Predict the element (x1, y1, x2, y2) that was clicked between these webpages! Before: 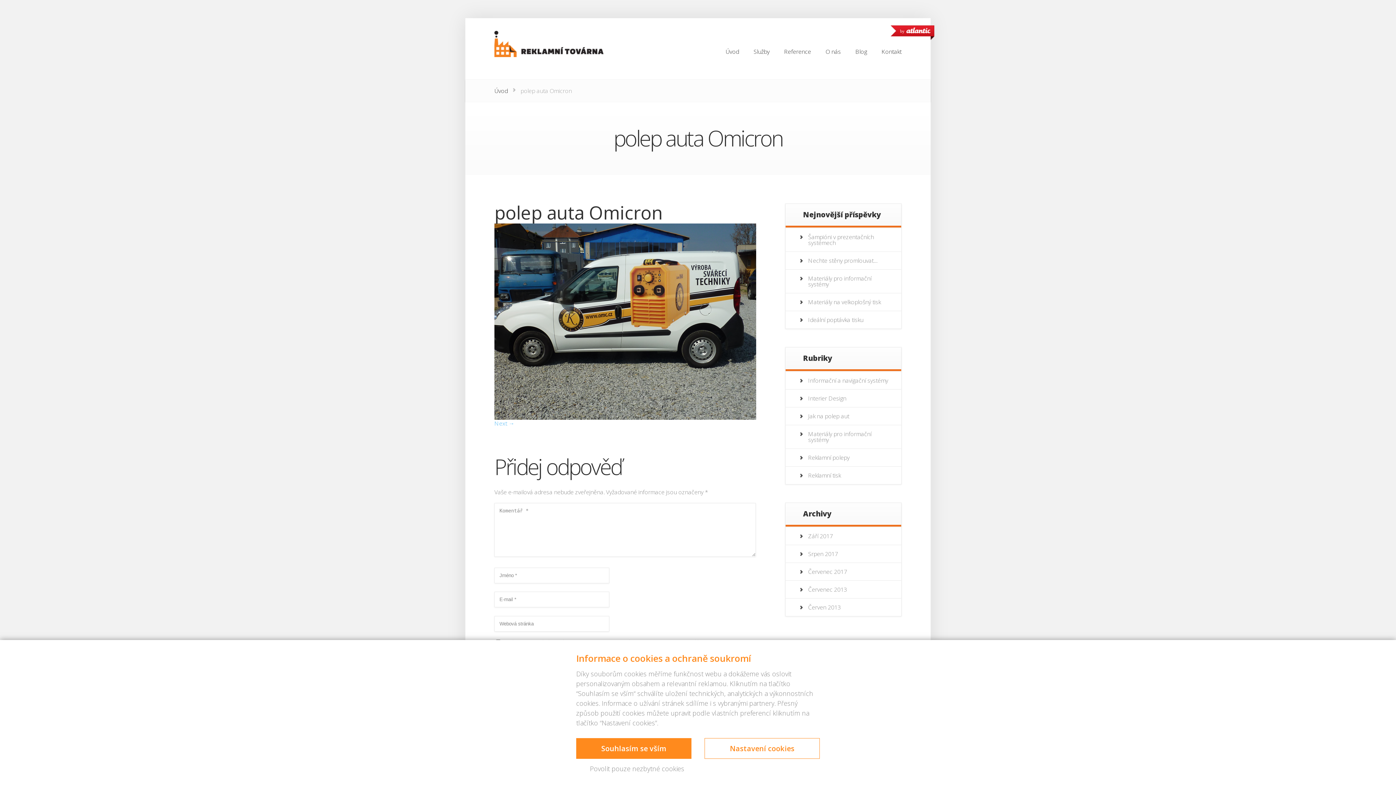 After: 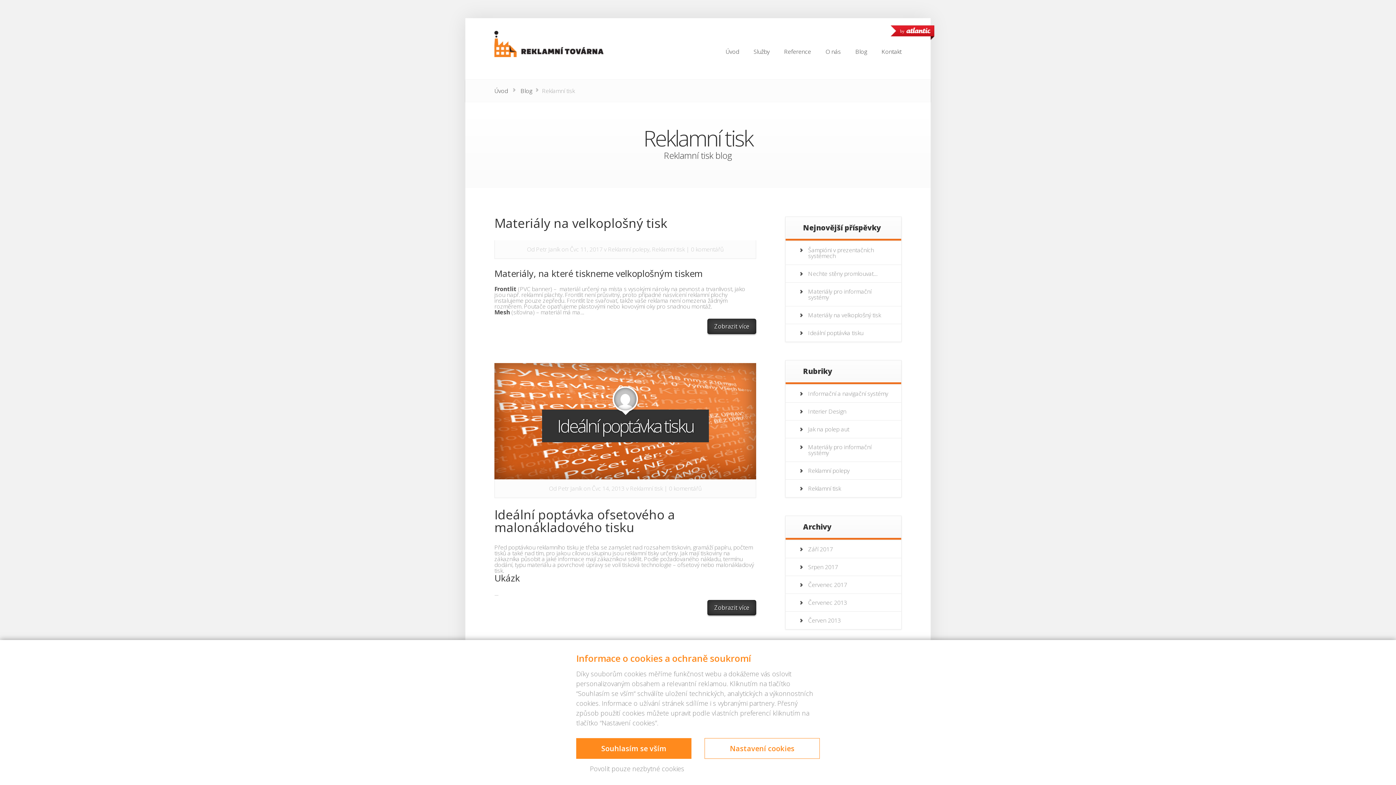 Action: label: Reklamní tisk bbox: (785, 466, 901, 484)